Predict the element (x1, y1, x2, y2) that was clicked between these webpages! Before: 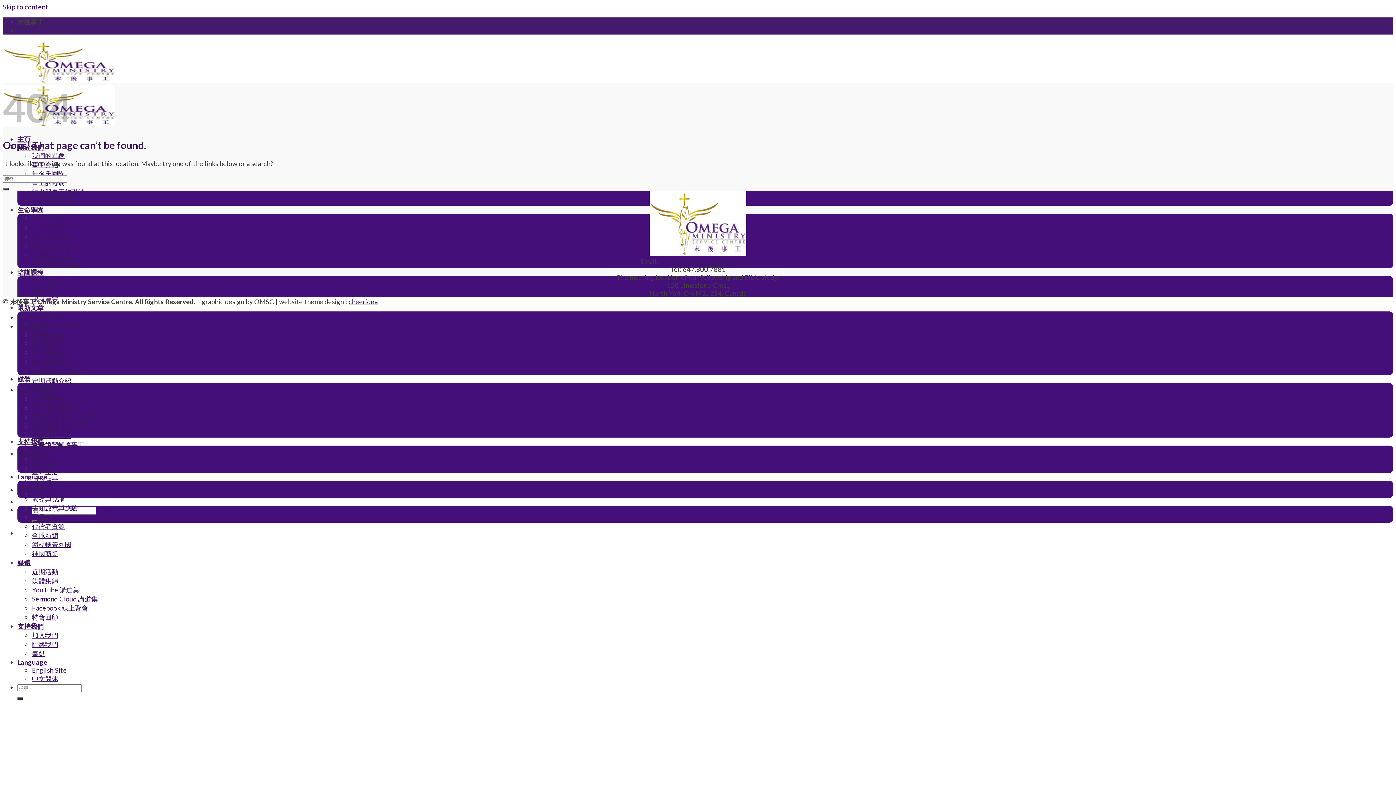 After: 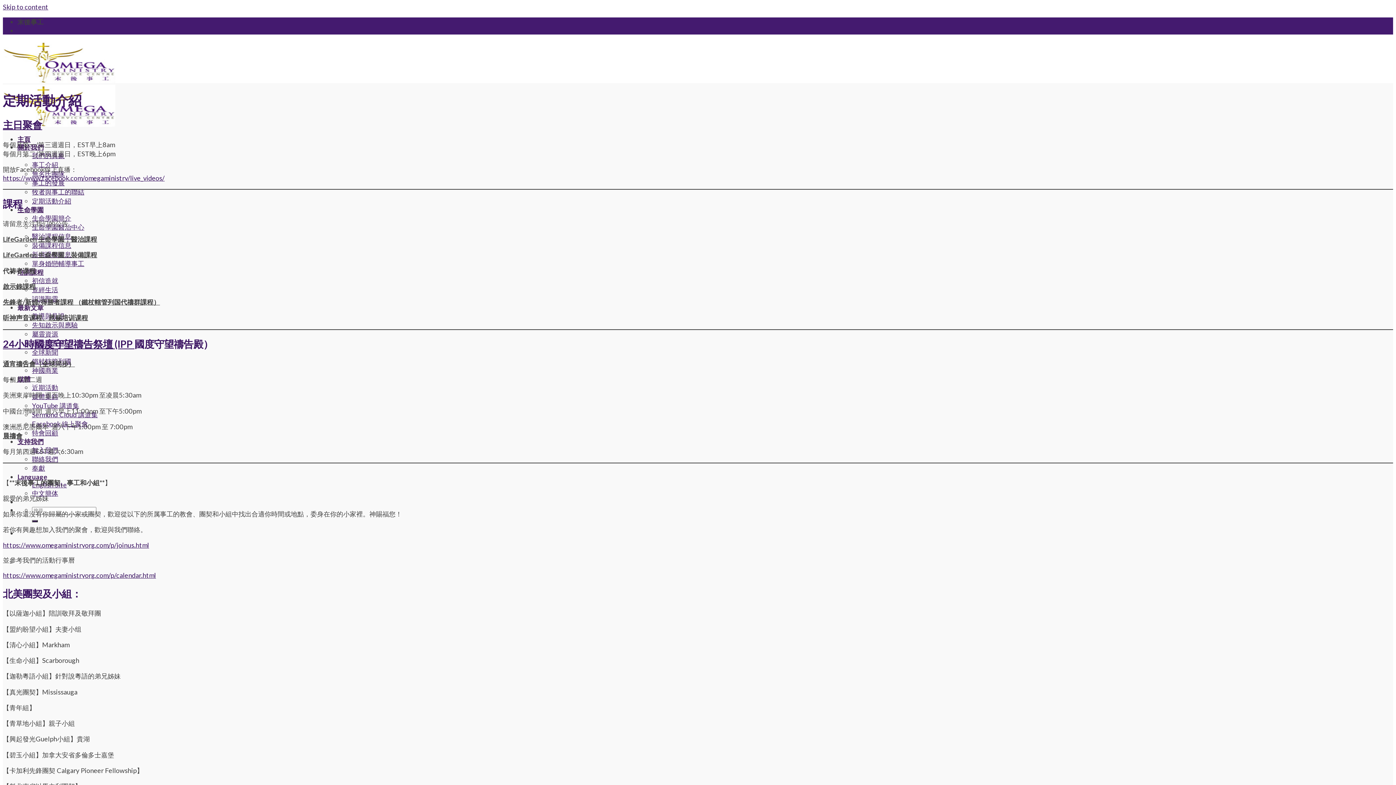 Action: label: 定期活動介紹 bbox: (32, 196, 71, 204)